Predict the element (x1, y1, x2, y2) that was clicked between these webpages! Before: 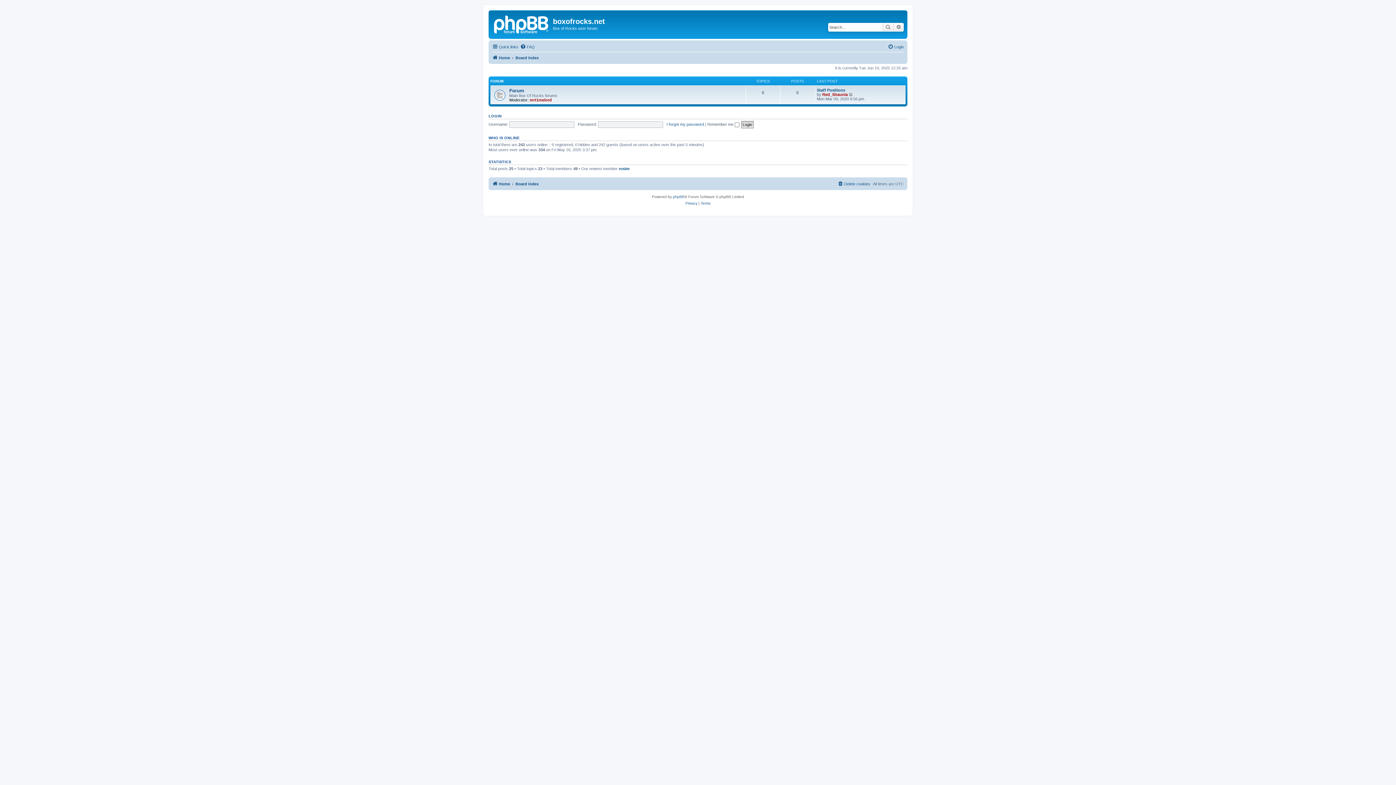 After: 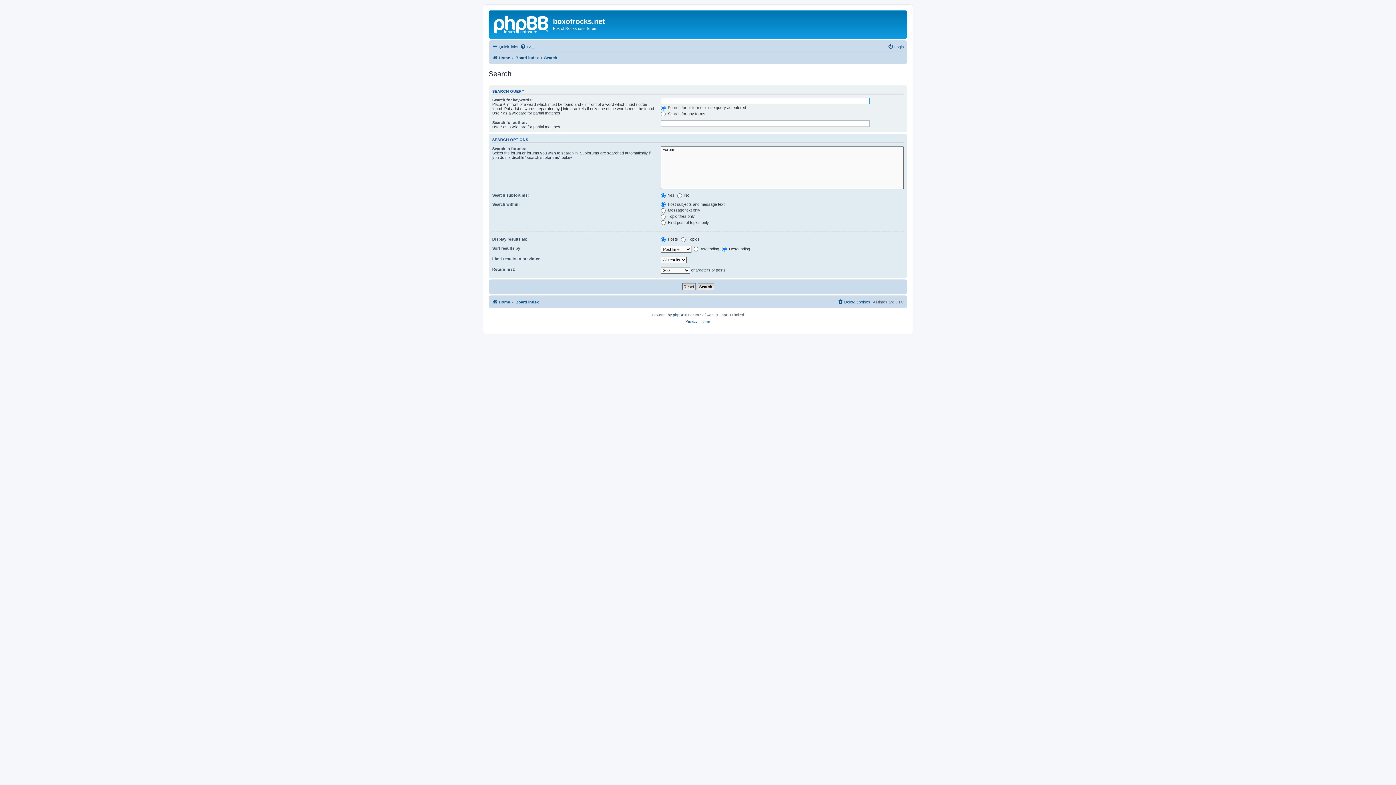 Action: bbox: (893, 22, 904, 31) label: Advanced search